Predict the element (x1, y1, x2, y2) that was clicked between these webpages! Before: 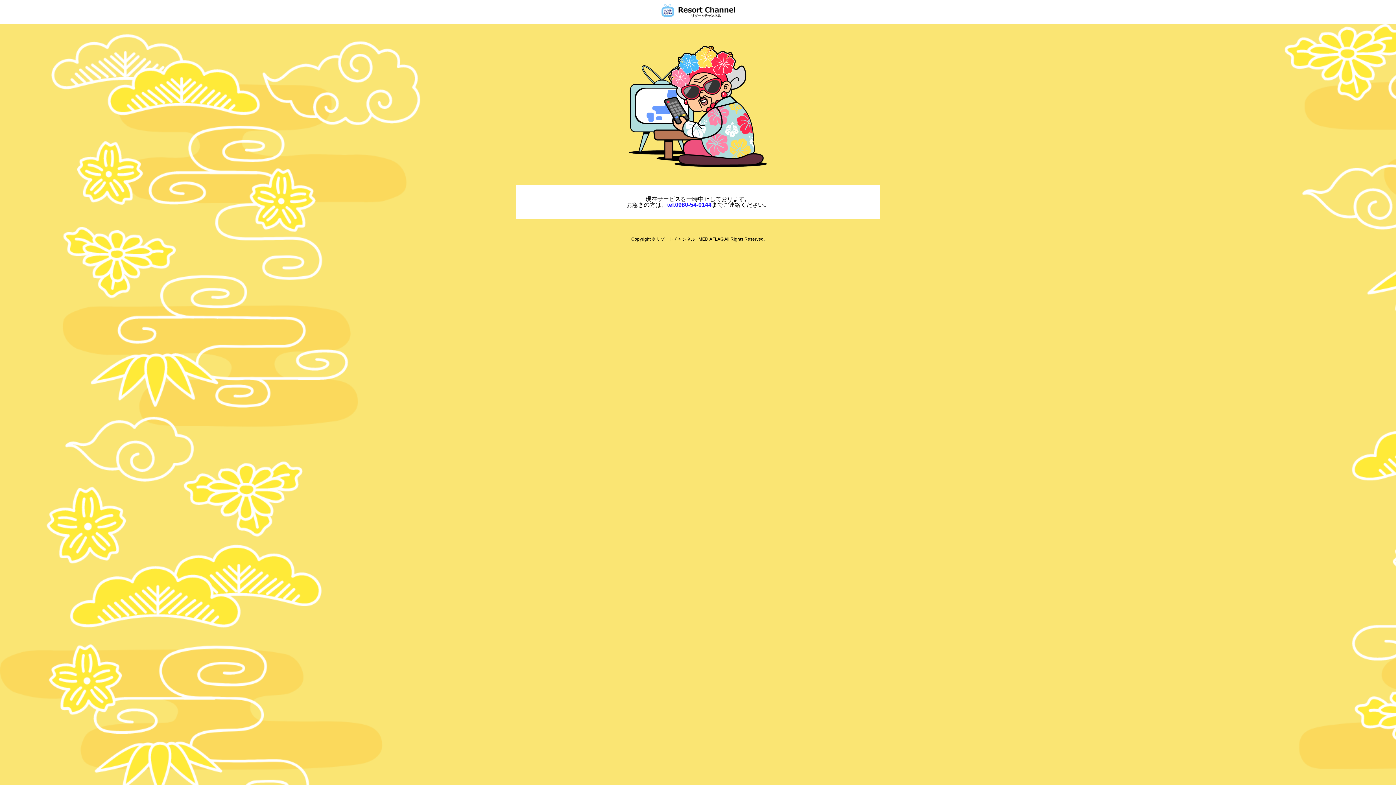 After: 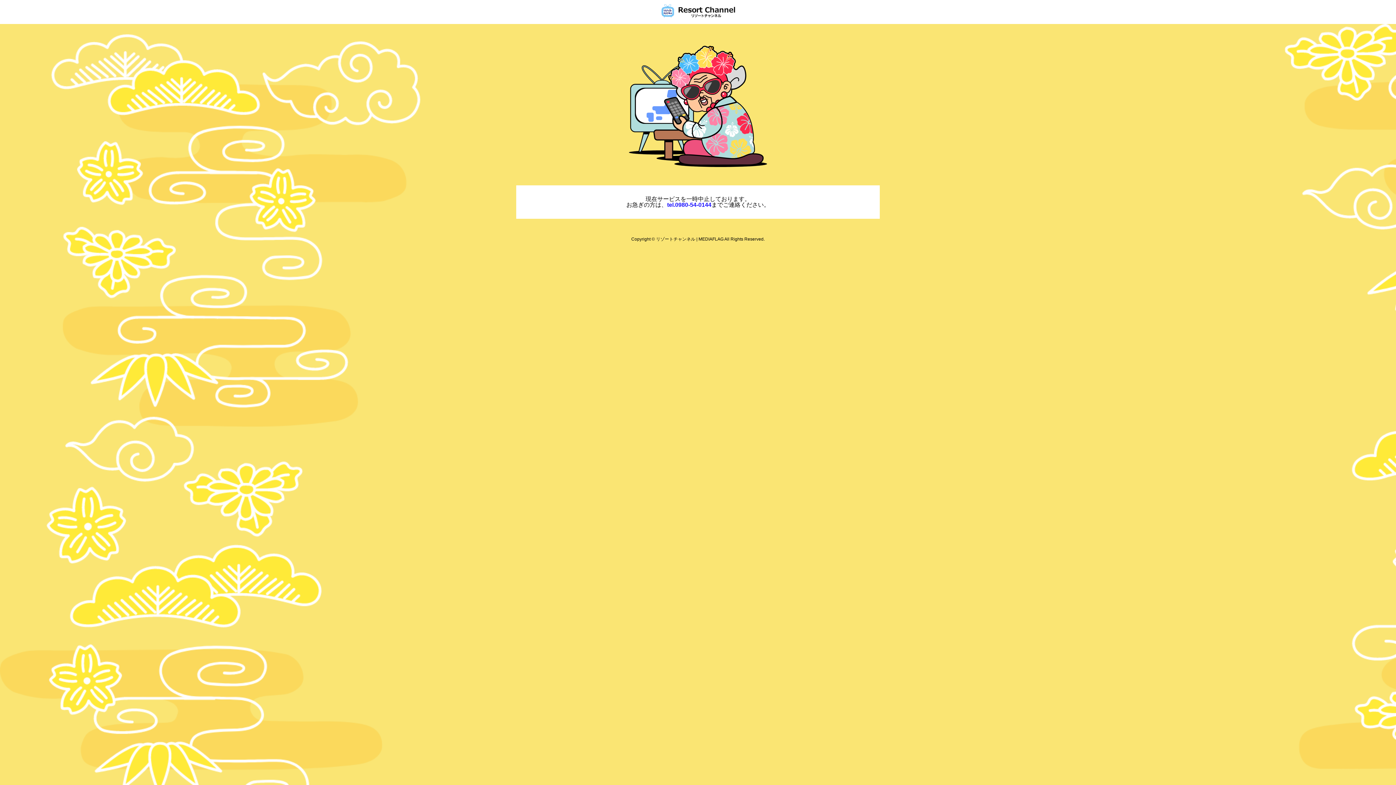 Action: bbox: (661, 3, 735, 17)